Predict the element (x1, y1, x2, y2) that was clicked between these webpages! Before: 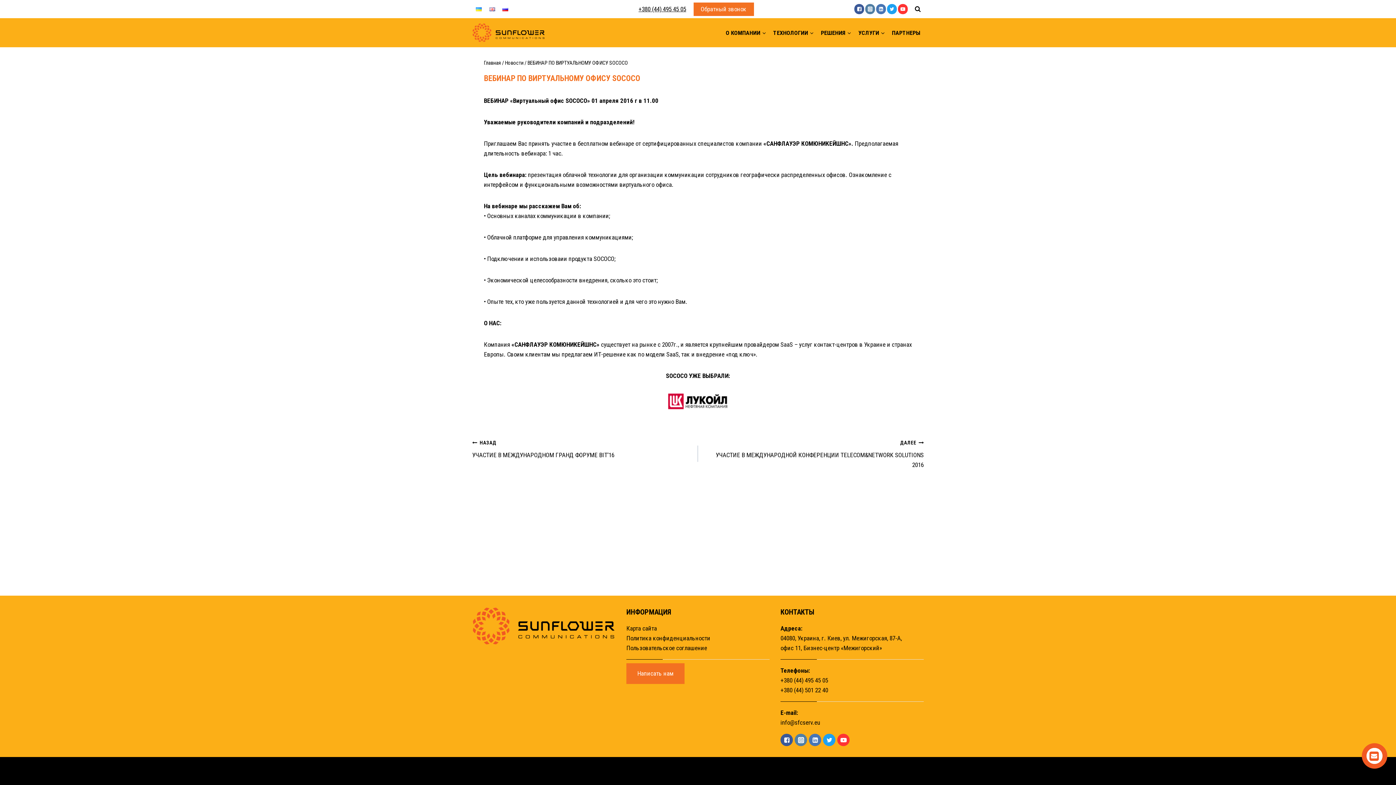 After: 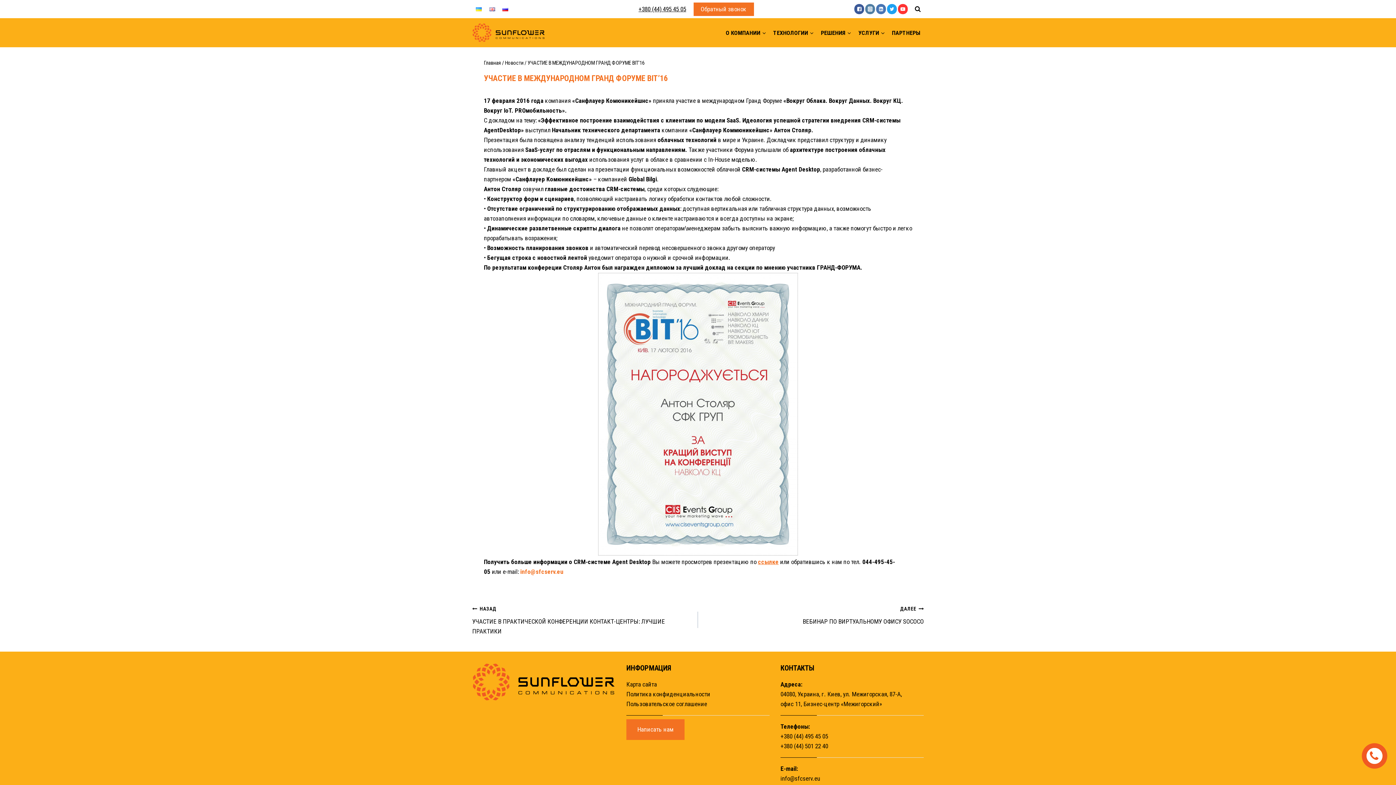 Action: bbox: (472, 437, 698, 460) label: НАЗАД
УЧАСТИЕ В МЕЖДУНАРОДНОМ ГРАНД ФОРУМЕ BIT’16